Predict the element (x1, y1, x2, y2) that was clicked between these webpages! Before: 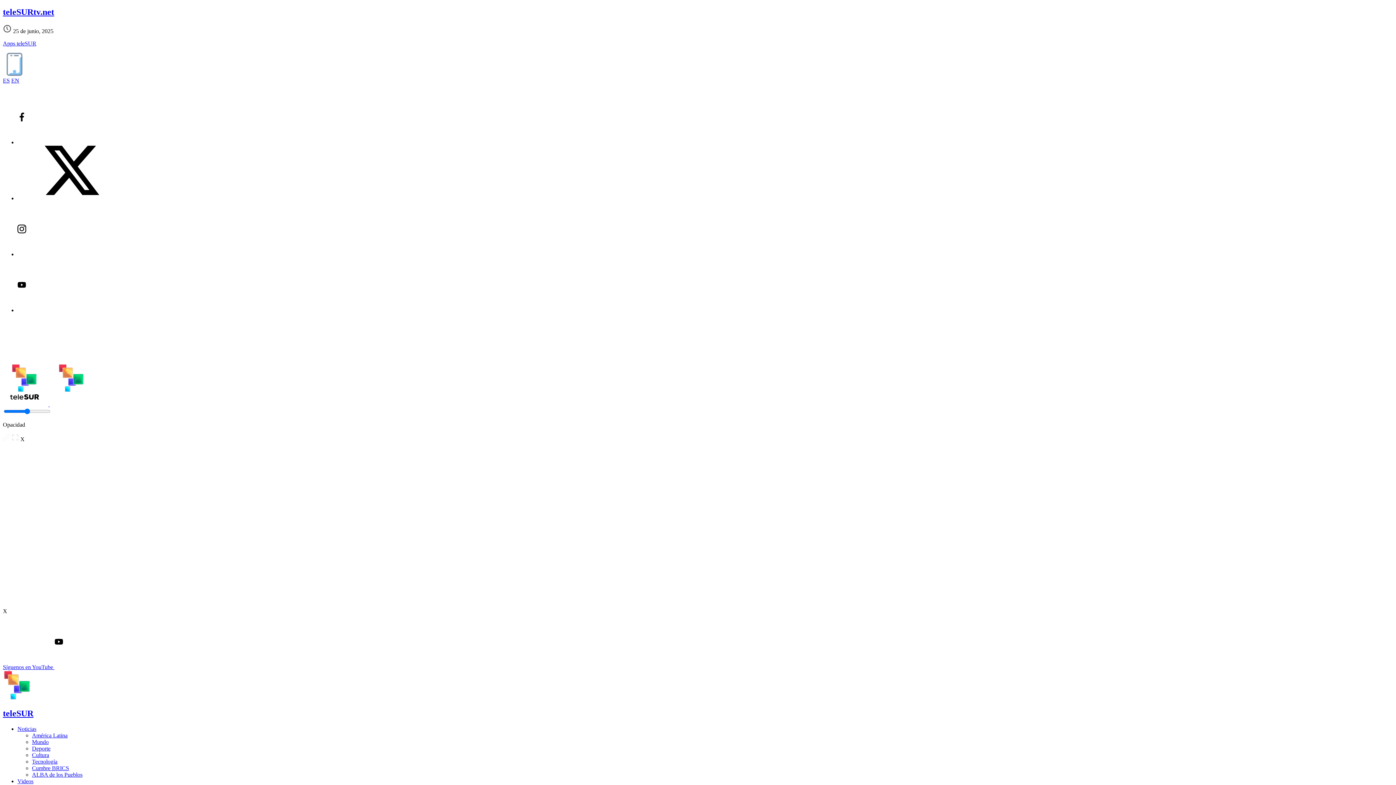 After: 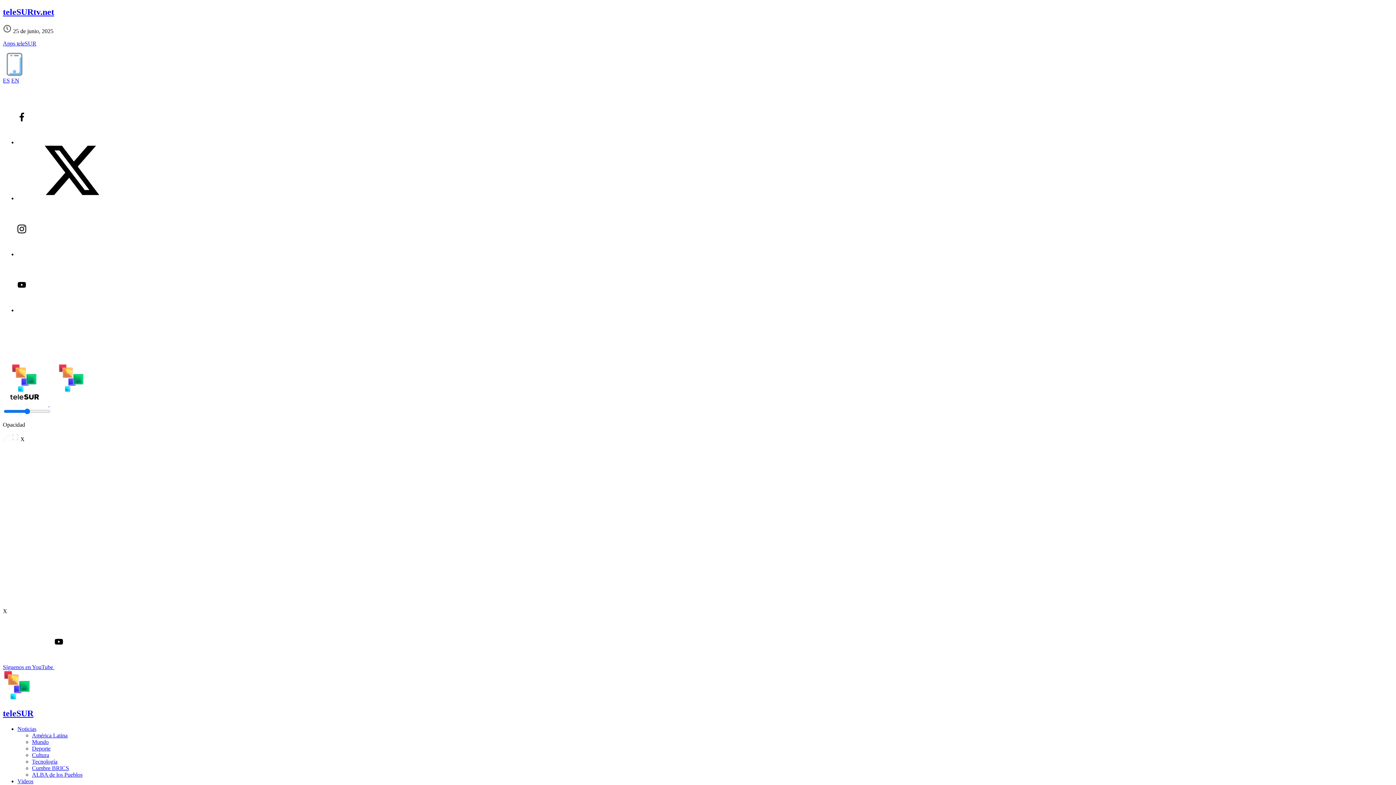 Action: bbox: (32, 745, 50, 751) label: Deporte